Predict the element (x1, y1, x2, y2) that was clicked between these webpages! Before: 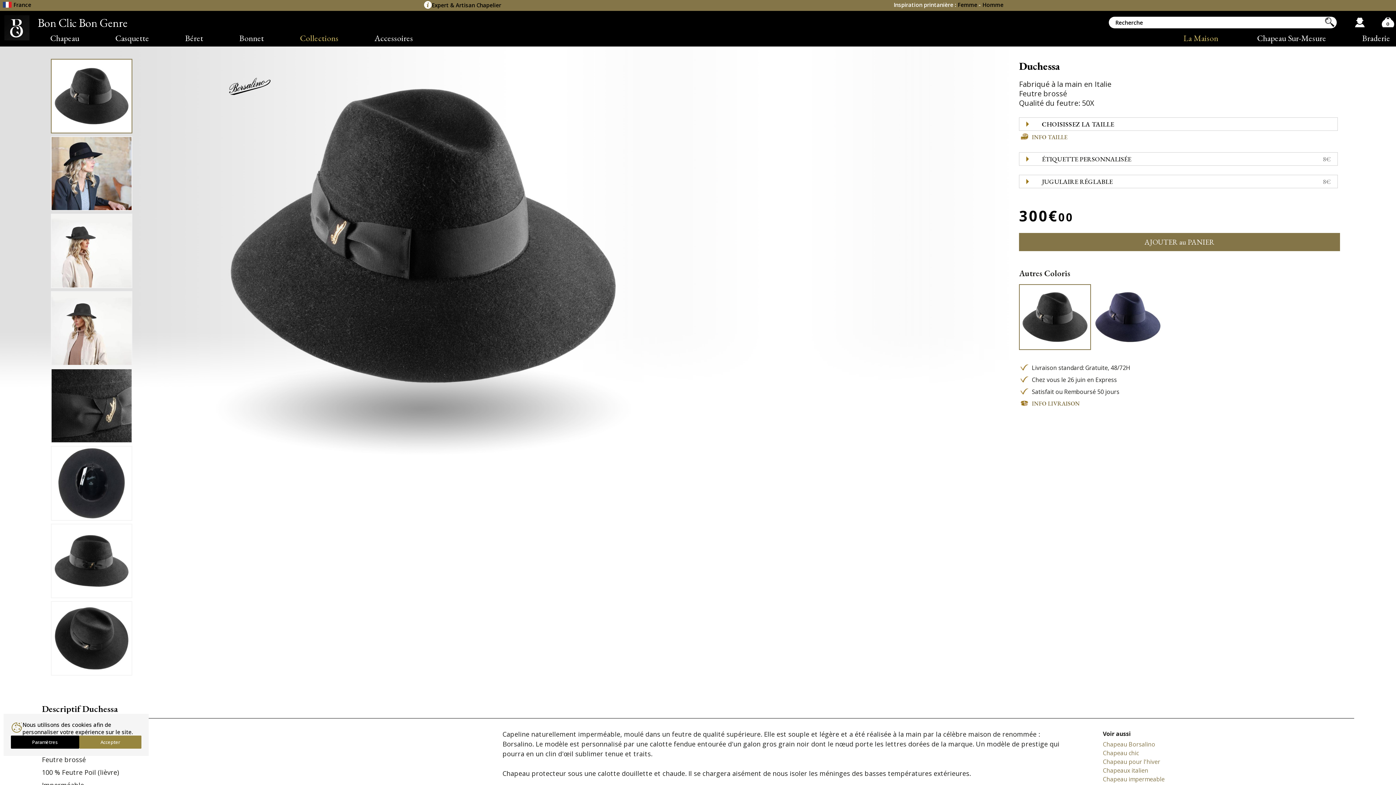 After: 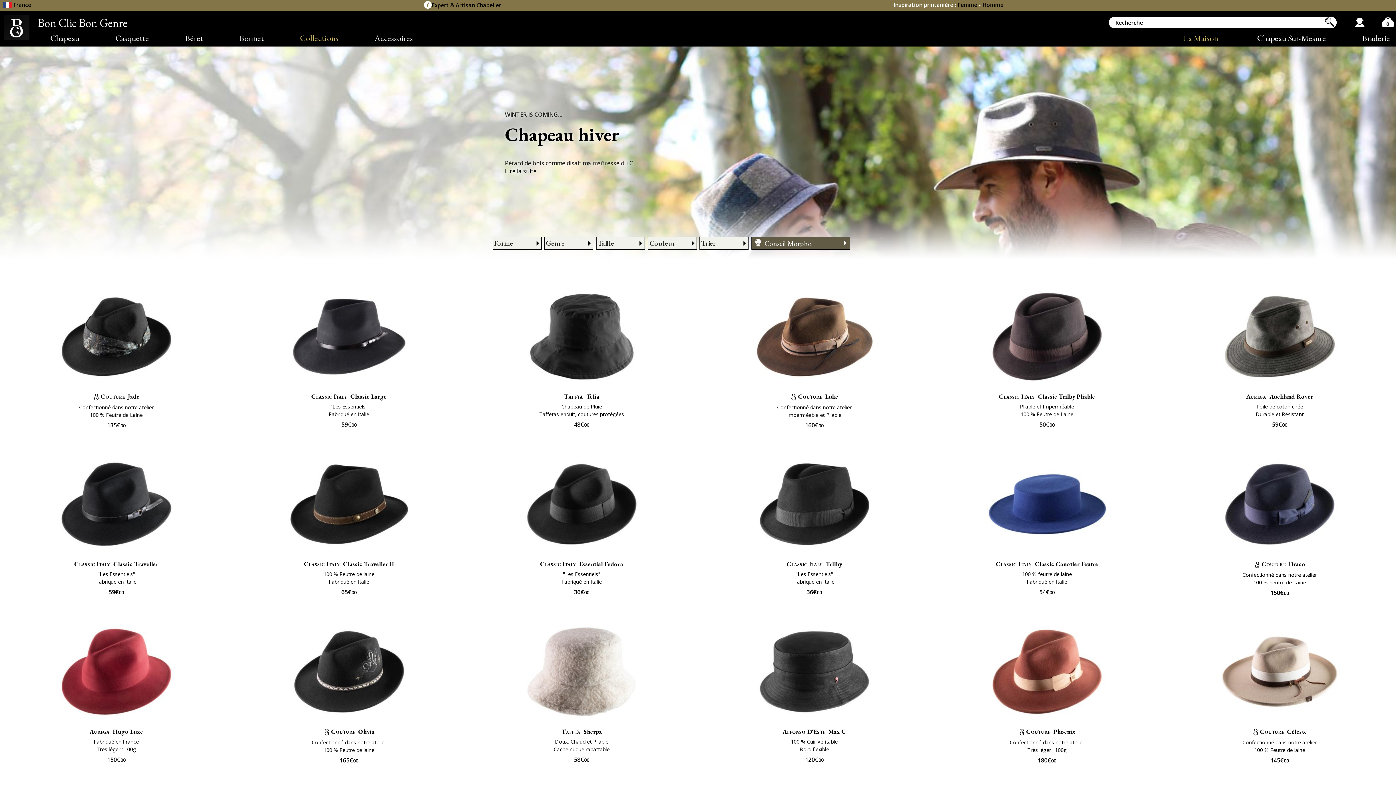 Action: label: Chapeau pour l'hiver bbox: (1103, 757, 1382, 766)